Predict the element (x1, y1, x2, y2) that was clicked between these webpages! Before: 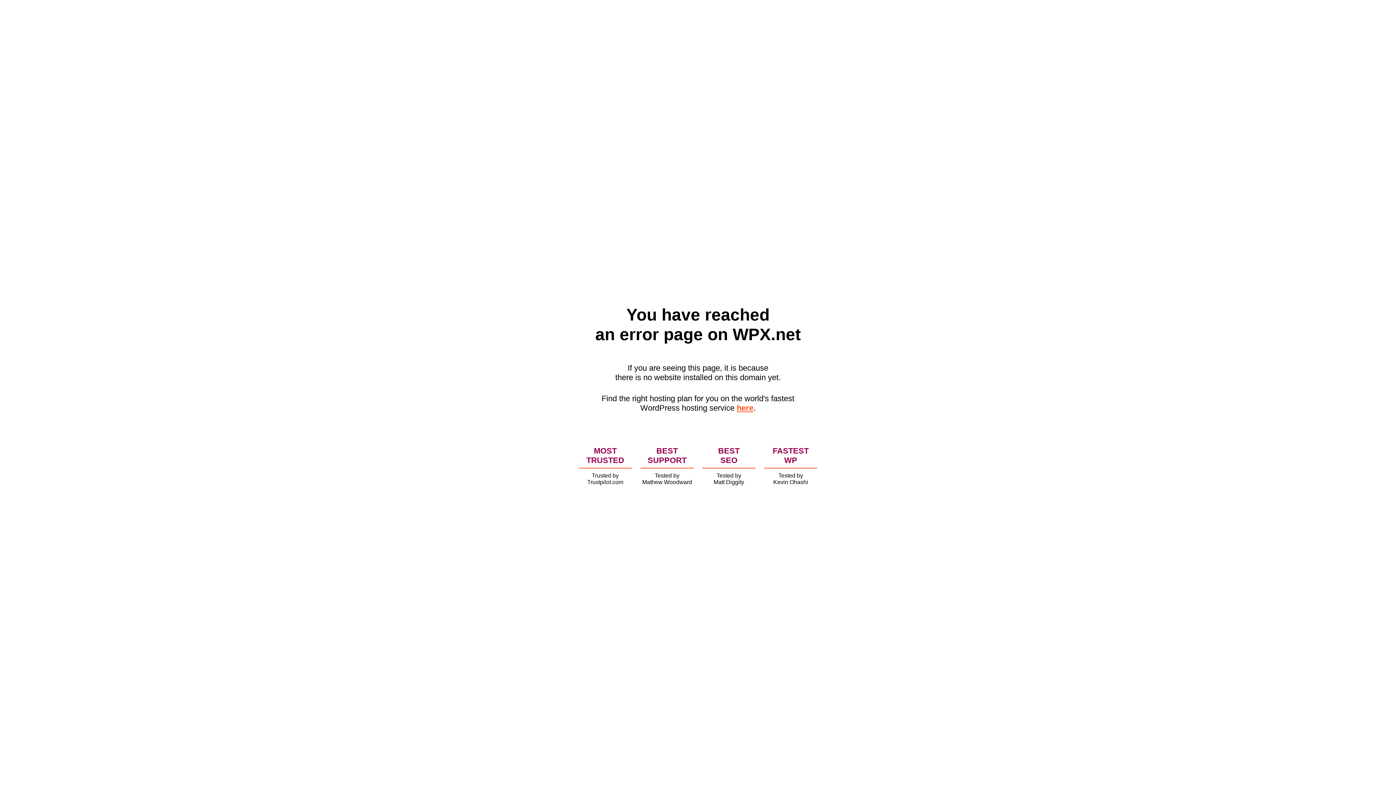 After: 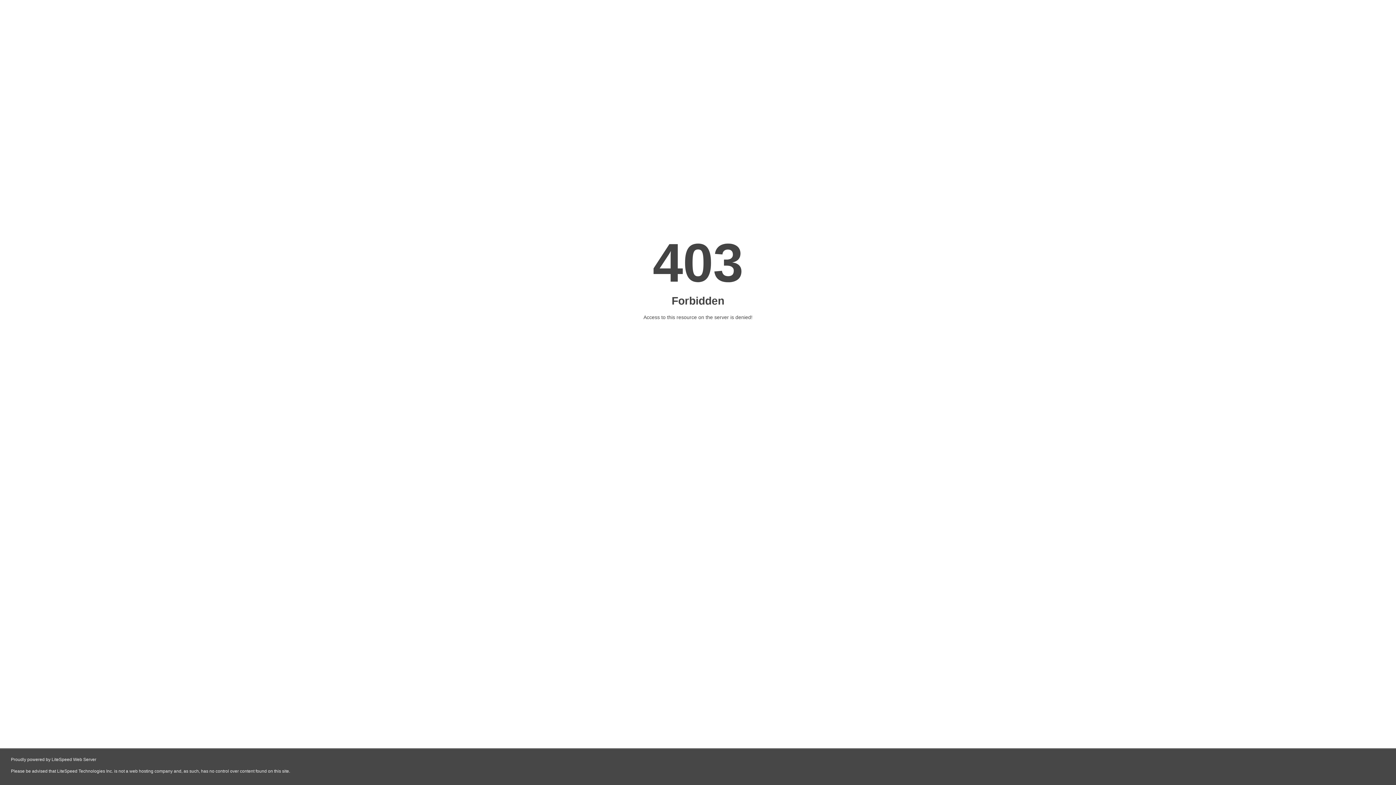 Action: label: here bbox: (736, 403, 753, 412)